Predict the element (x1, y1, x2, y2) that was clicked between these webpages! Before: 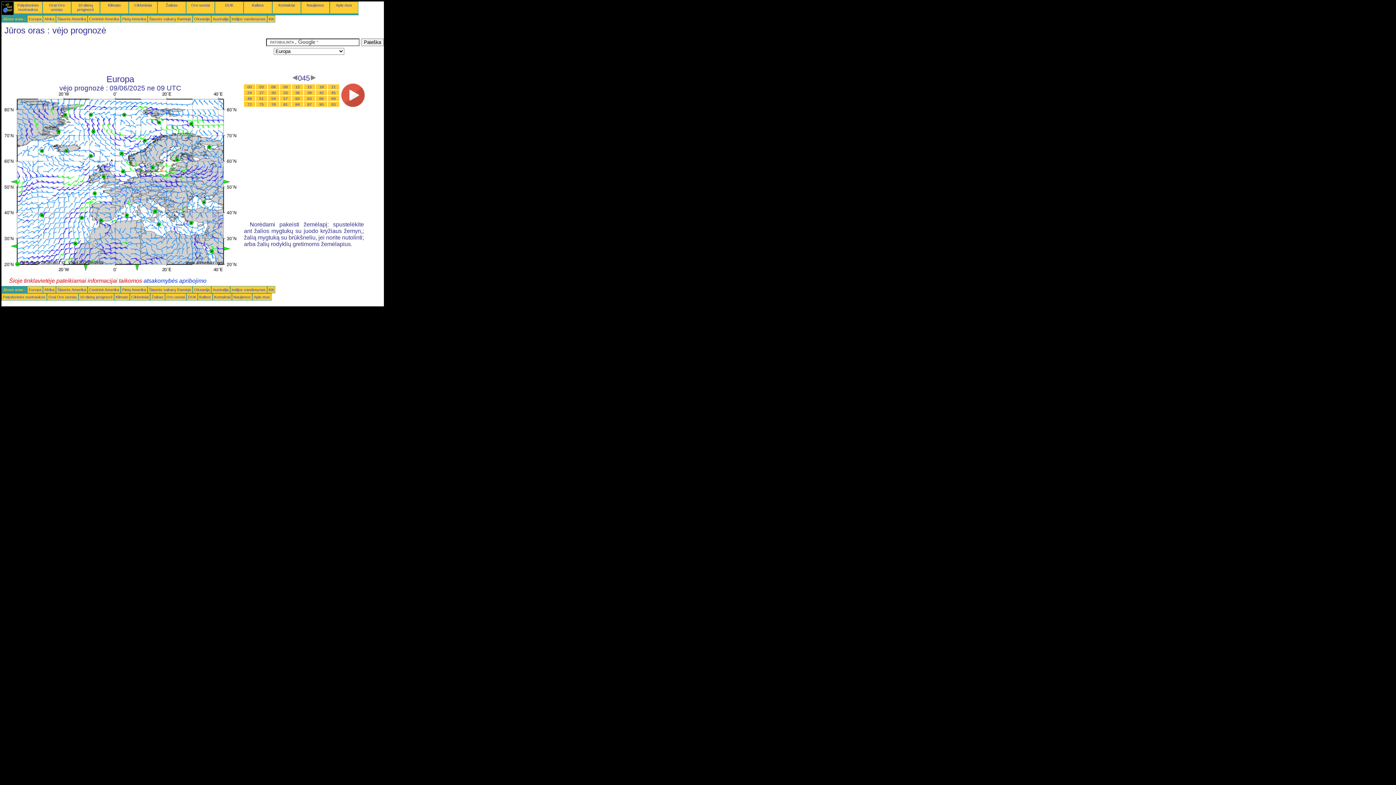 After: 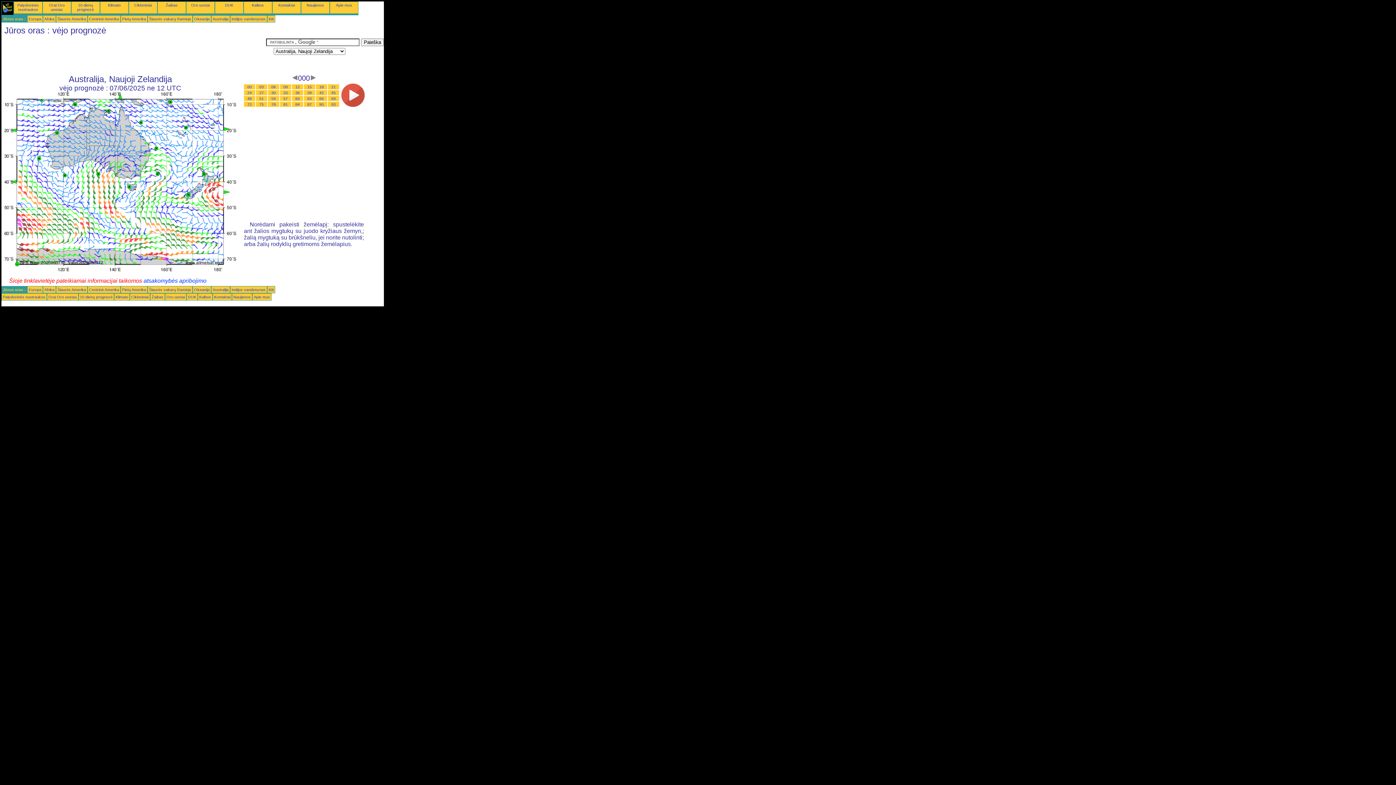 Action: bbox: (212, 287, 228, 292) label: Australija